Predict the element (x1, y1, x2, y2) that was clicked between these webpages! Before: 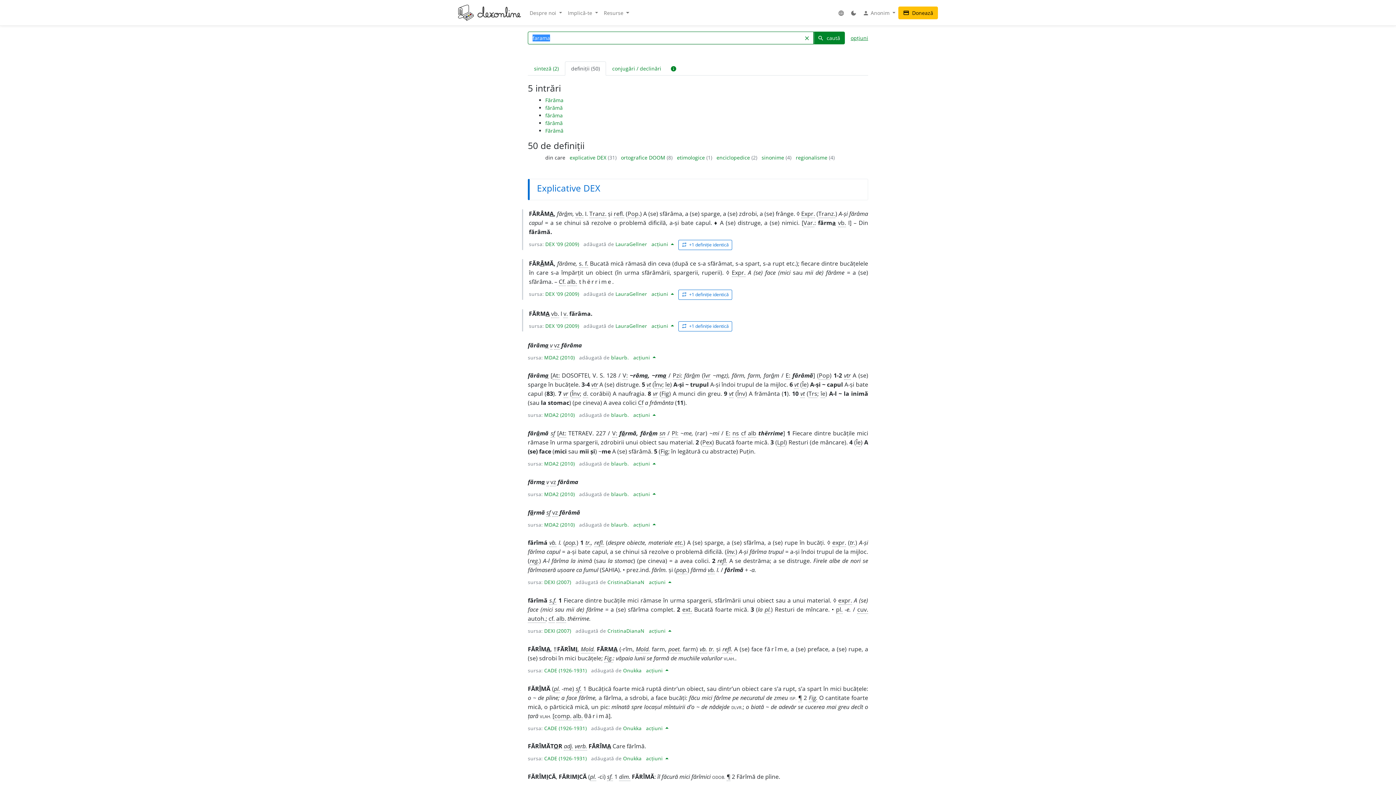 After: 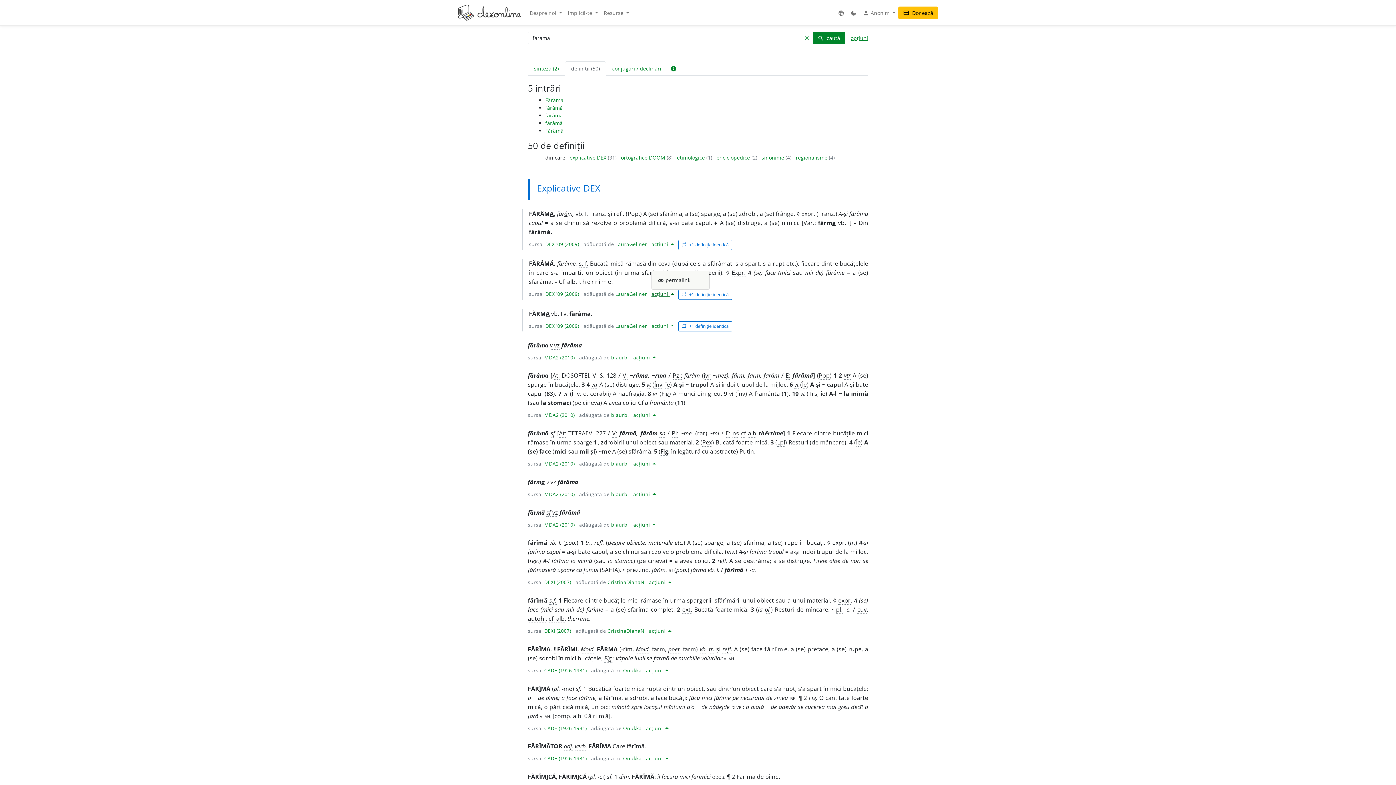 Action: label: acțiuni  bbox: (651, 290, 674, 297)